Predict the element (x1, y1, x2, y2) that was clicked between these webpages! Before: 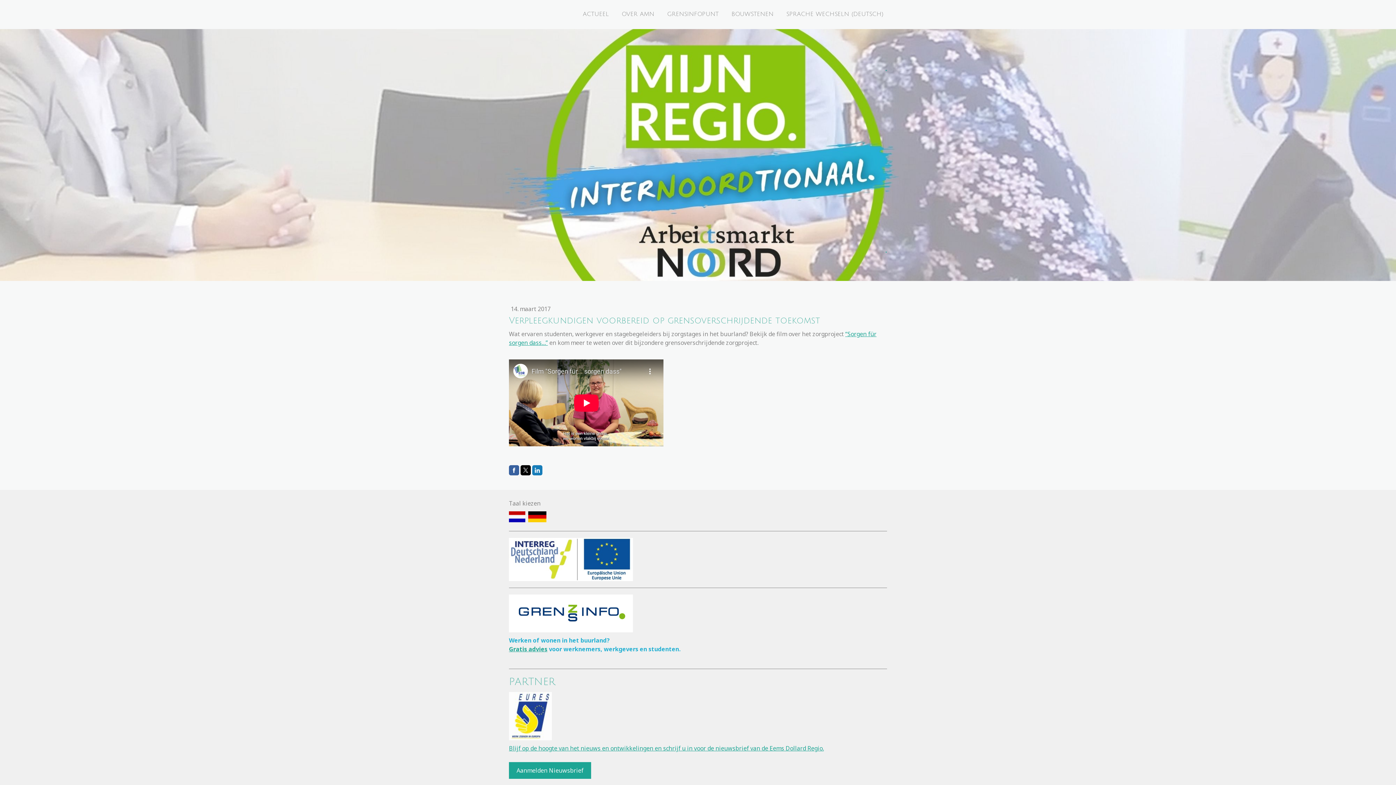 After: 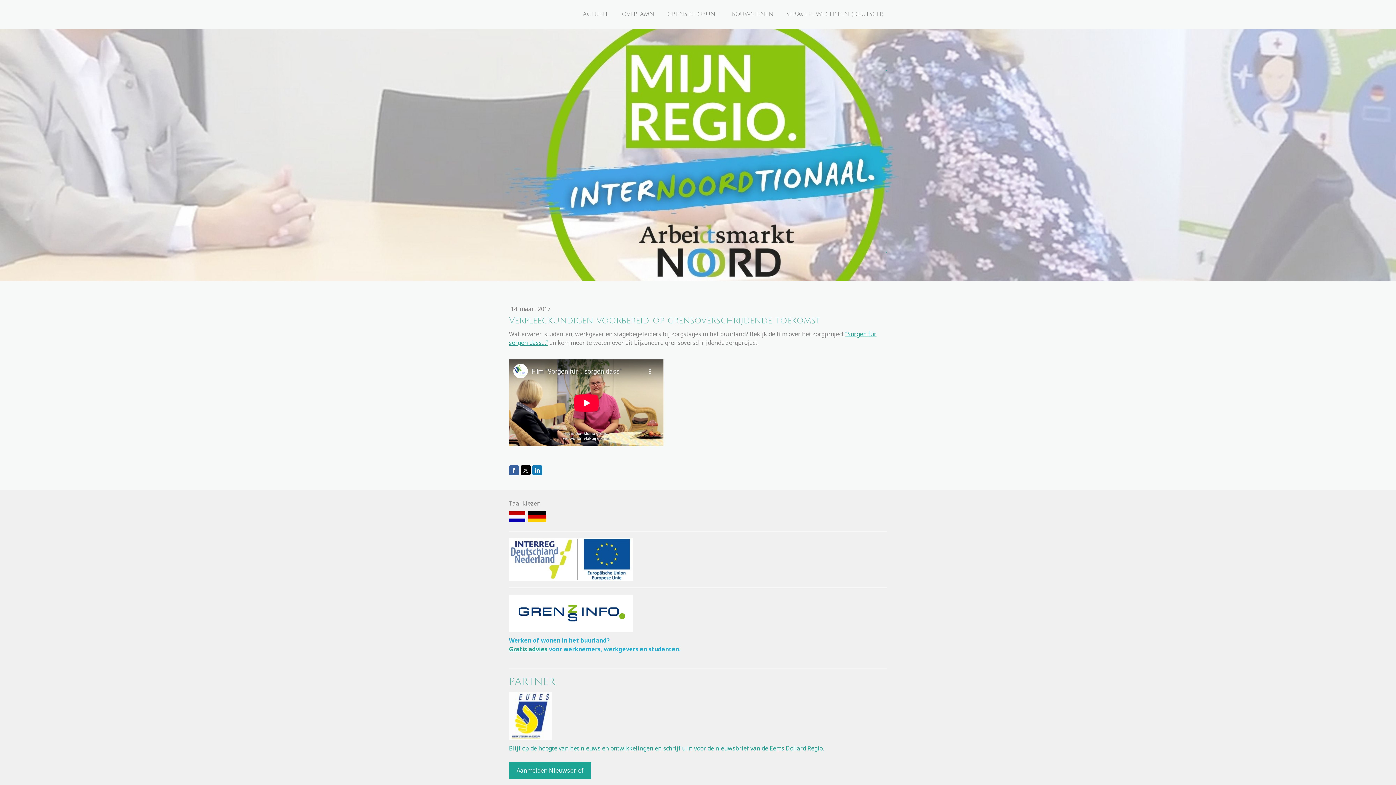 Action: bbox: (509, 692, 552, 700)